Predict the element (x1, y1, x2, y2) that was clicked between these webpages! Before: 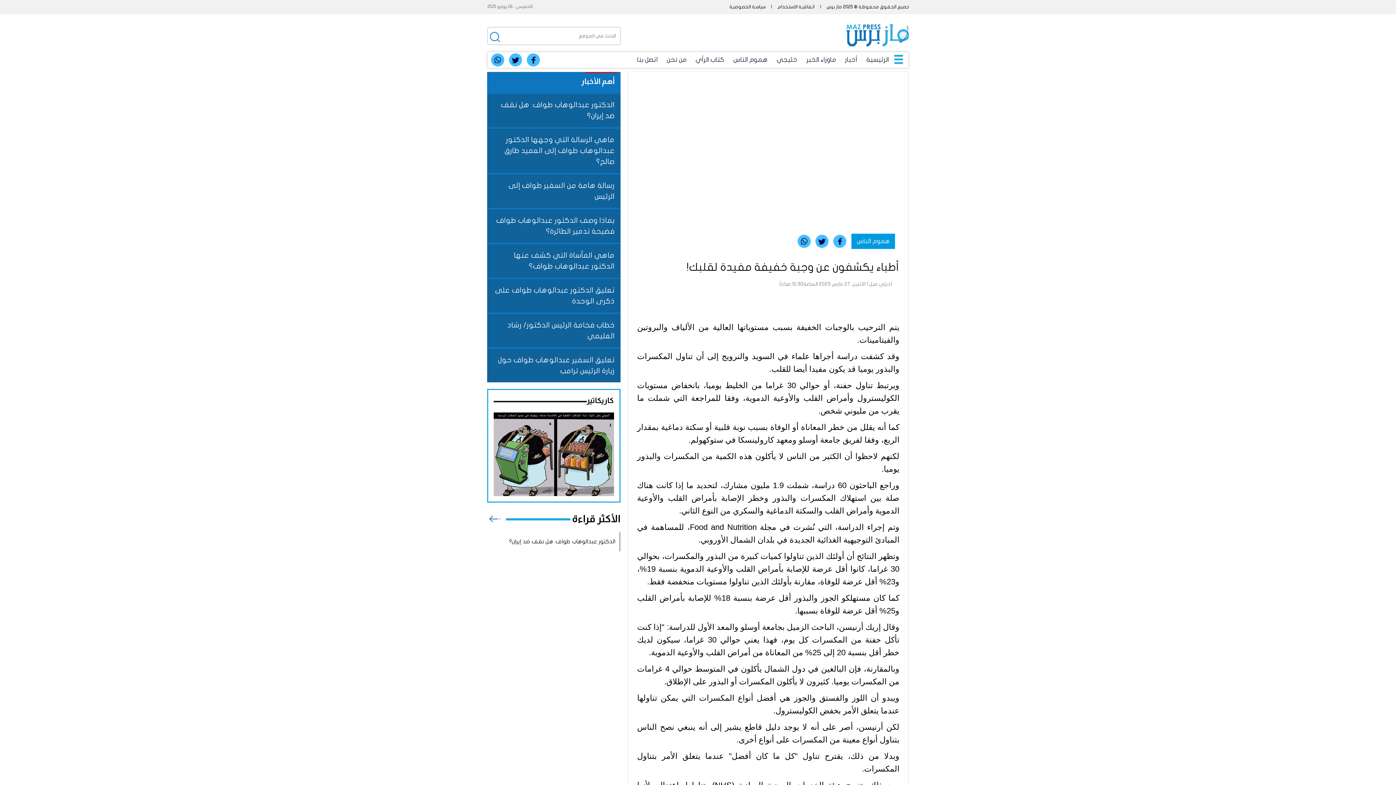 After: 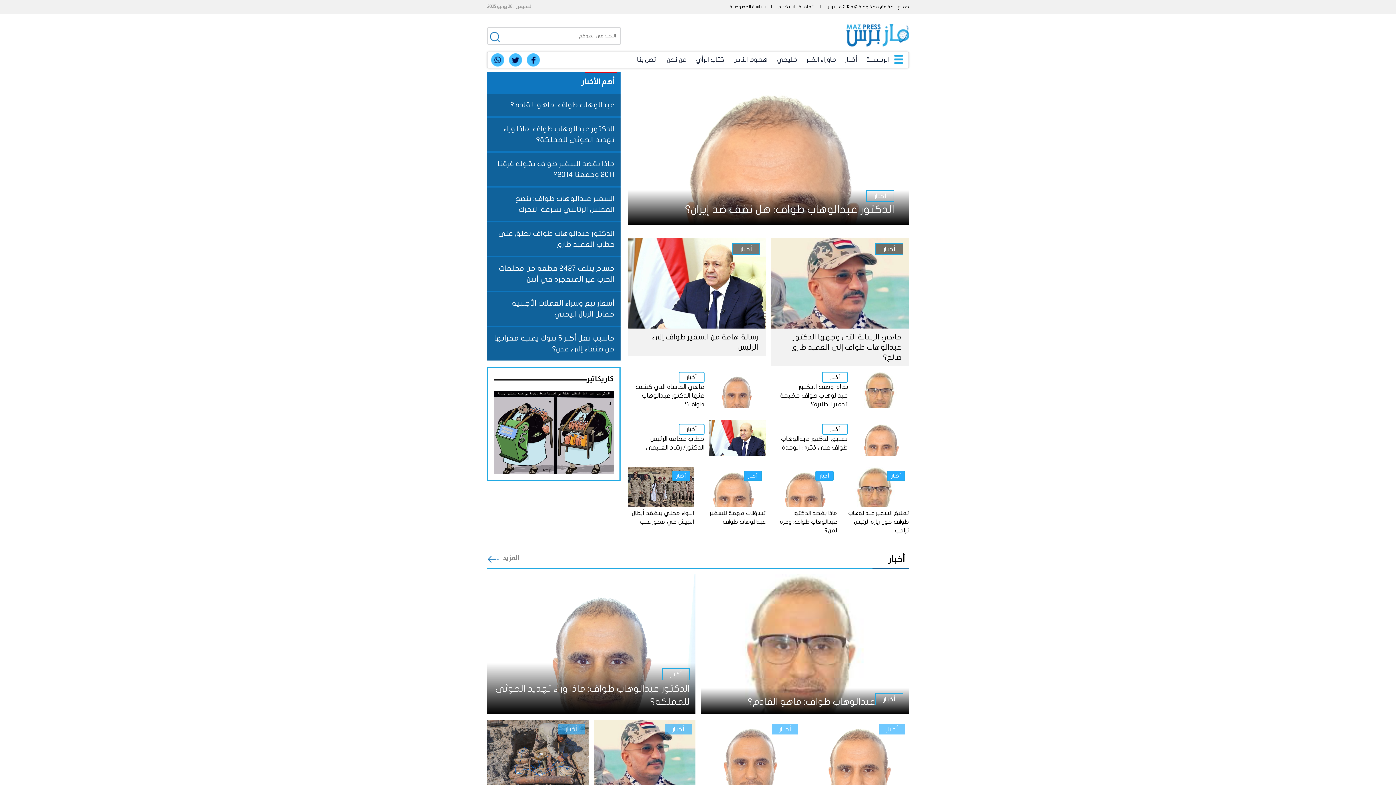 Action: bbox: (846, 32, 909, 37)